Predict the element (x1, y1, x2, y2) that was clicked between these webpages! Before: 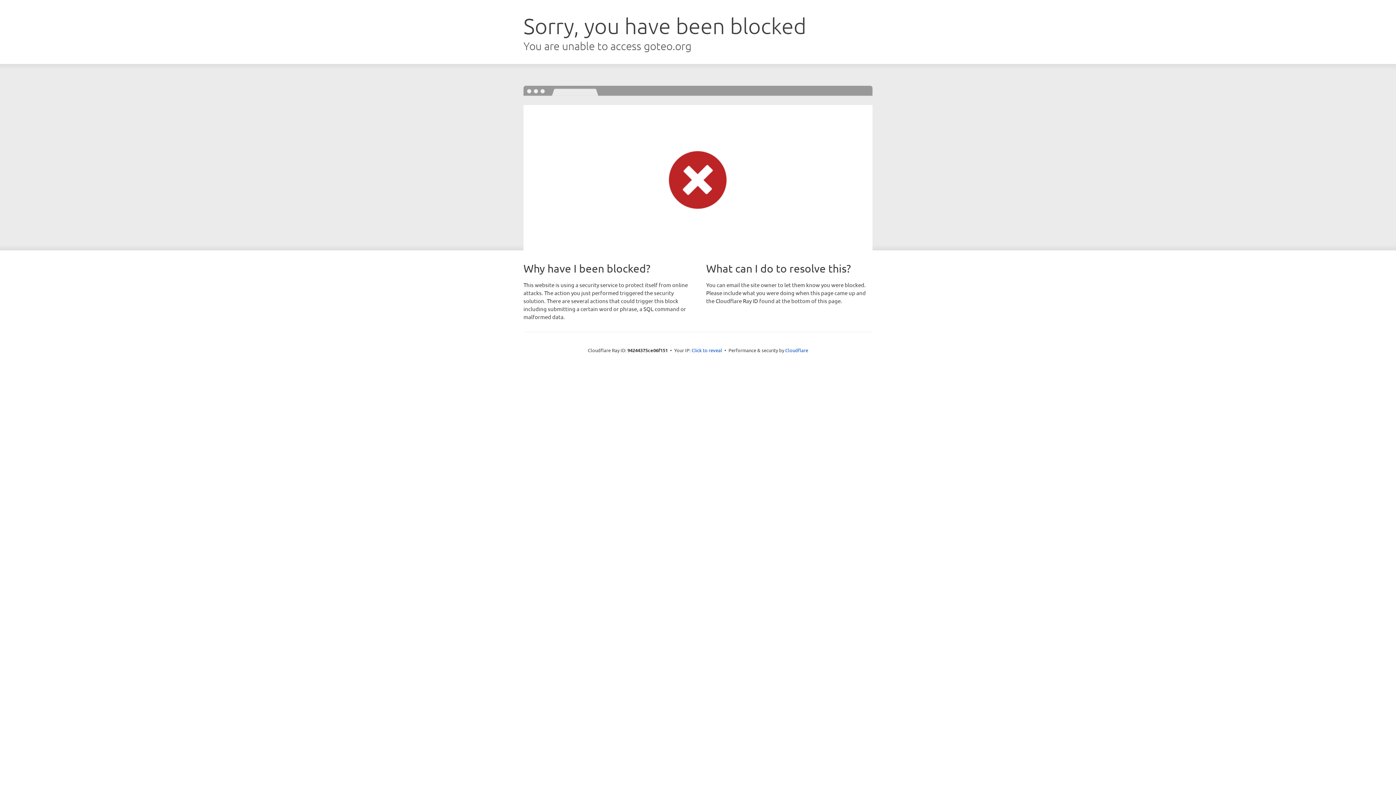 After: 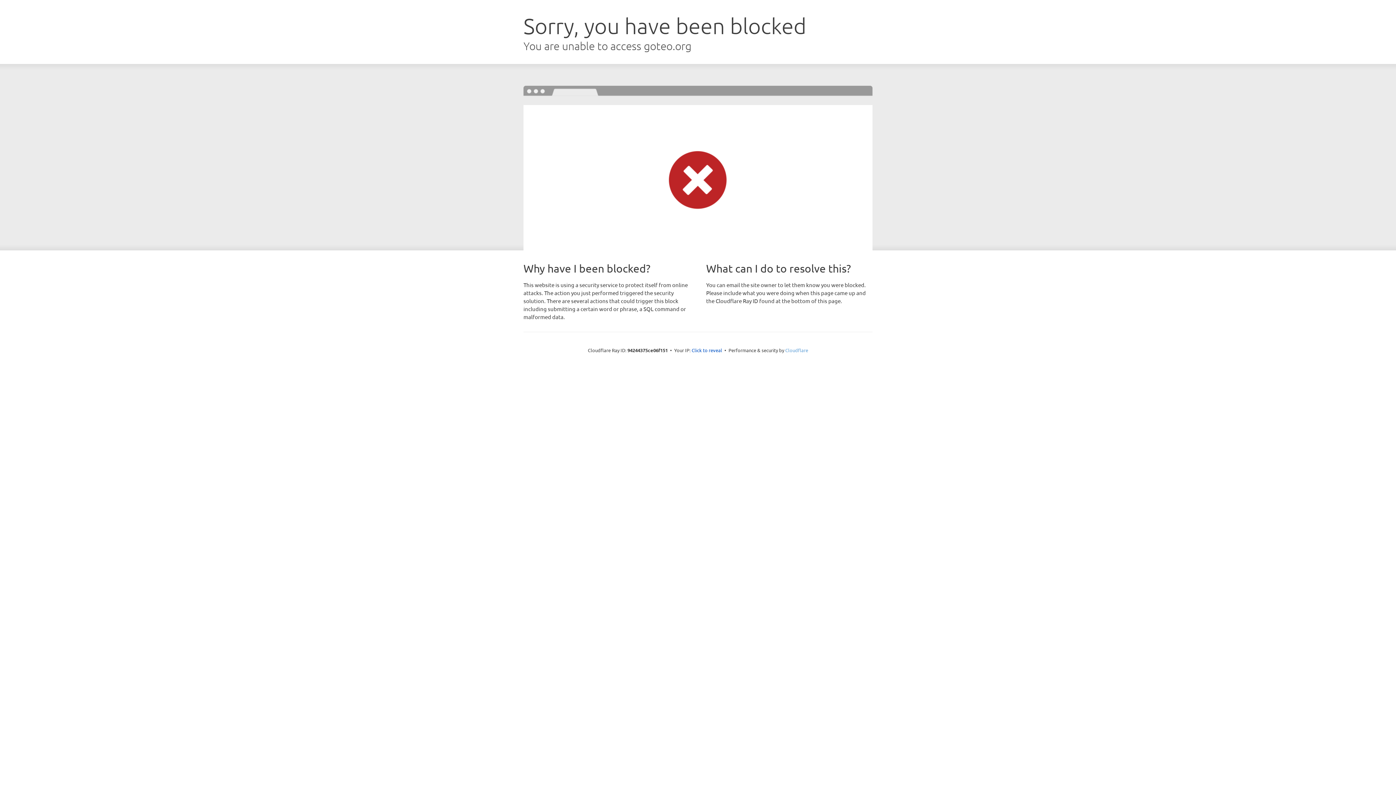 Action: label: Cloudflare bbox: (785, 347, 808, 353)